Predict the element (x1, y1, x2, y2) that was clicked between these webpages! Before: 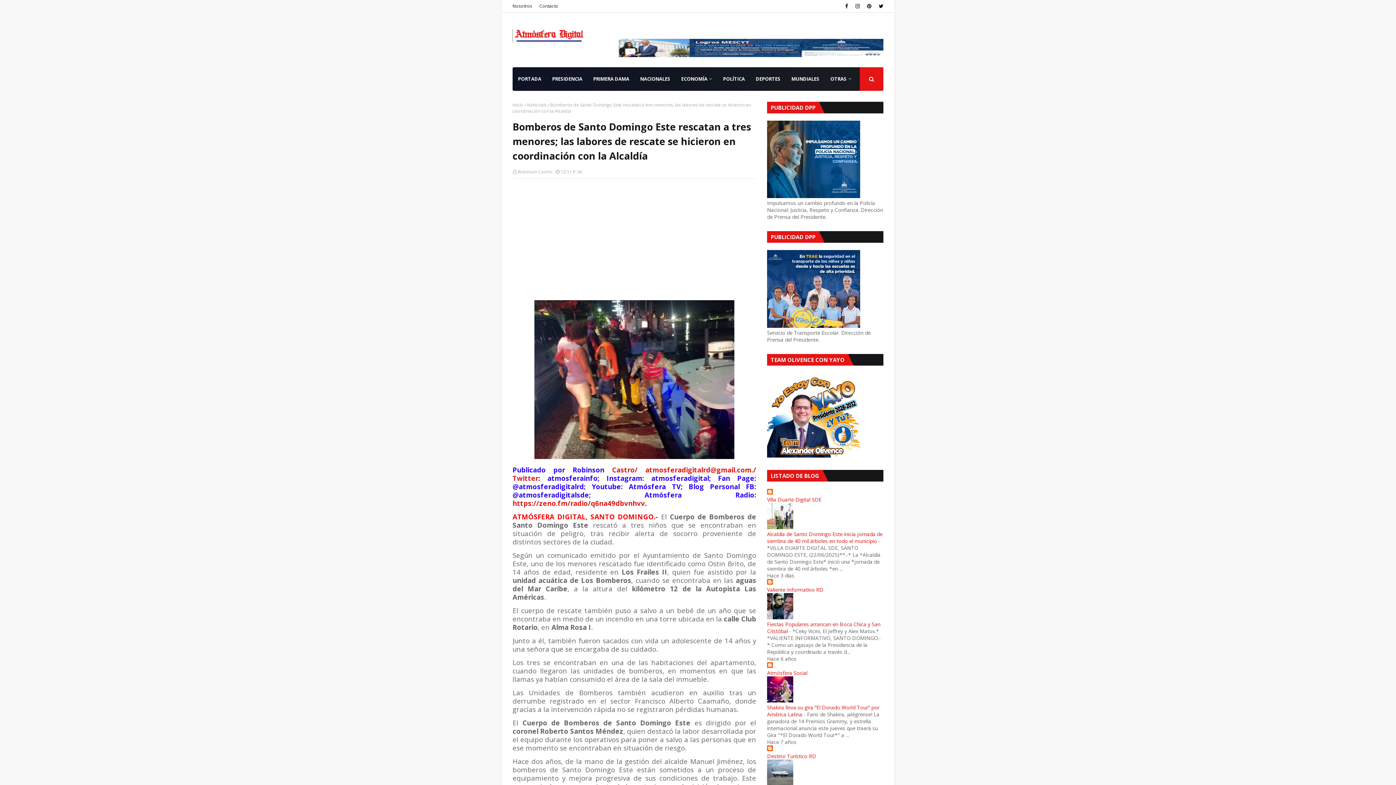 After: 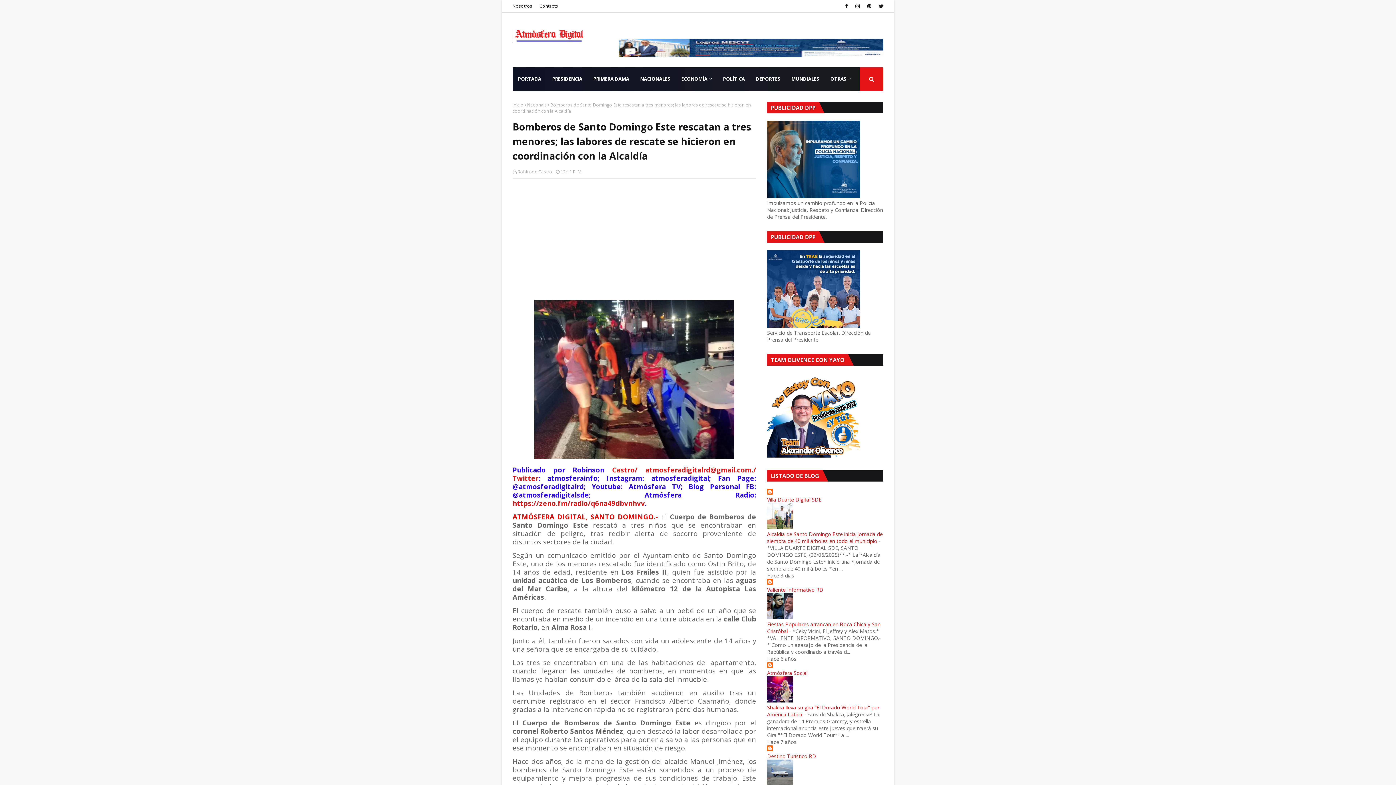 Action: bbox: (767, 697, 793, 704)